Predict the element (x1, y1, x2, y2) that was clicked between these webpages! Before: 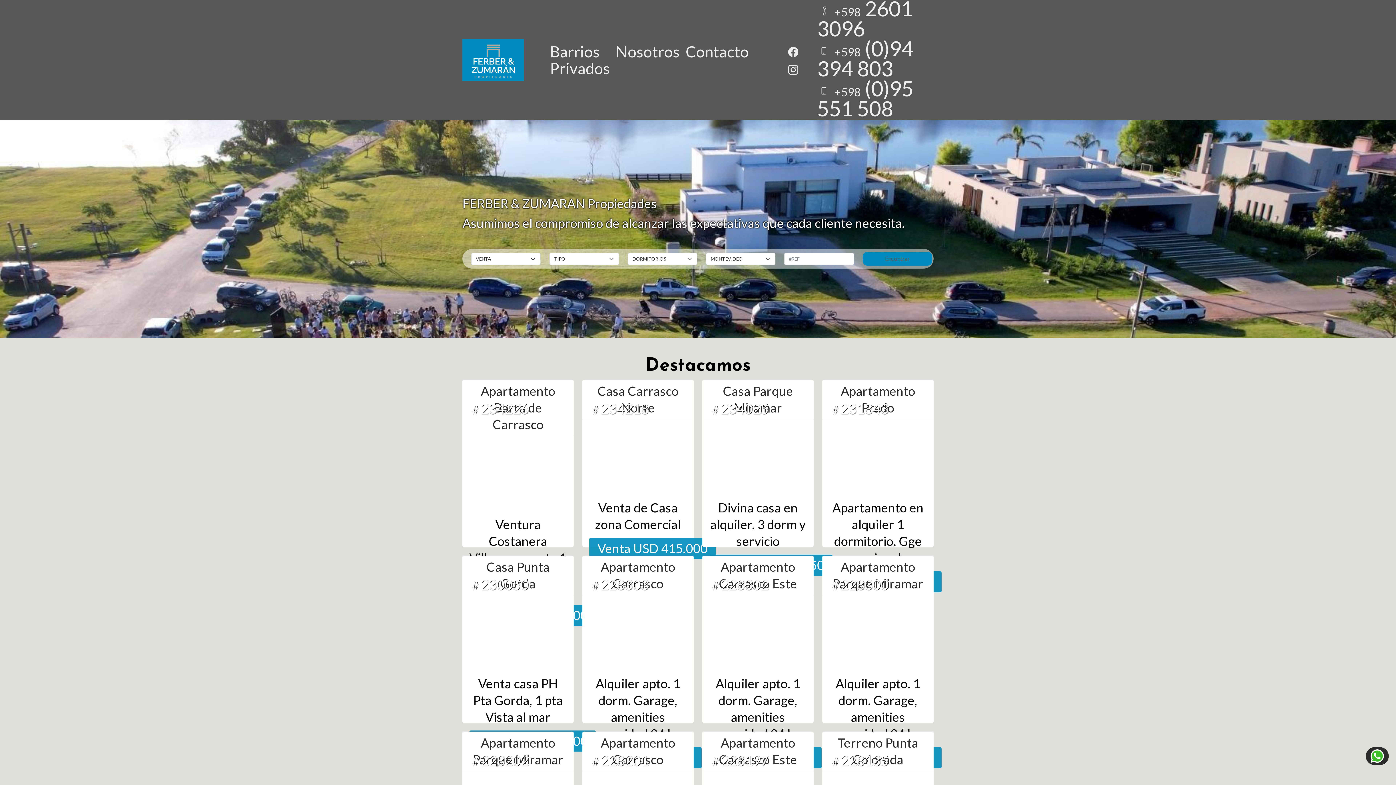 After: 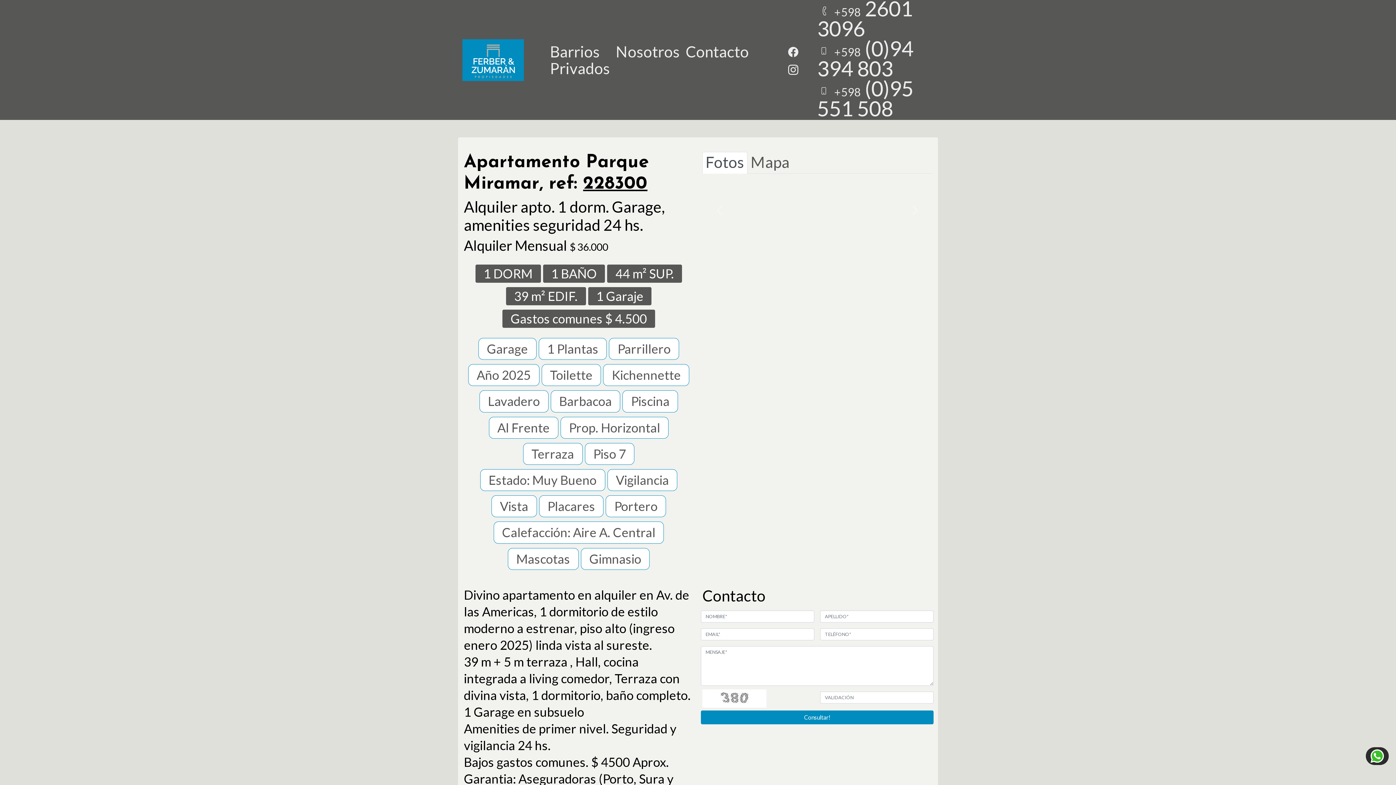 Action: label: Apartamento Parque Miramar
# 228300
Alquiler apto. 1 dorm. Garage, amenities seguridad 24 hs.
Alquiler $ 36.000
44 m2 Total    39 m2 Edif
1 Dorm   1 Baños    1 Garaje bbox: (822, 556, 933, 723)